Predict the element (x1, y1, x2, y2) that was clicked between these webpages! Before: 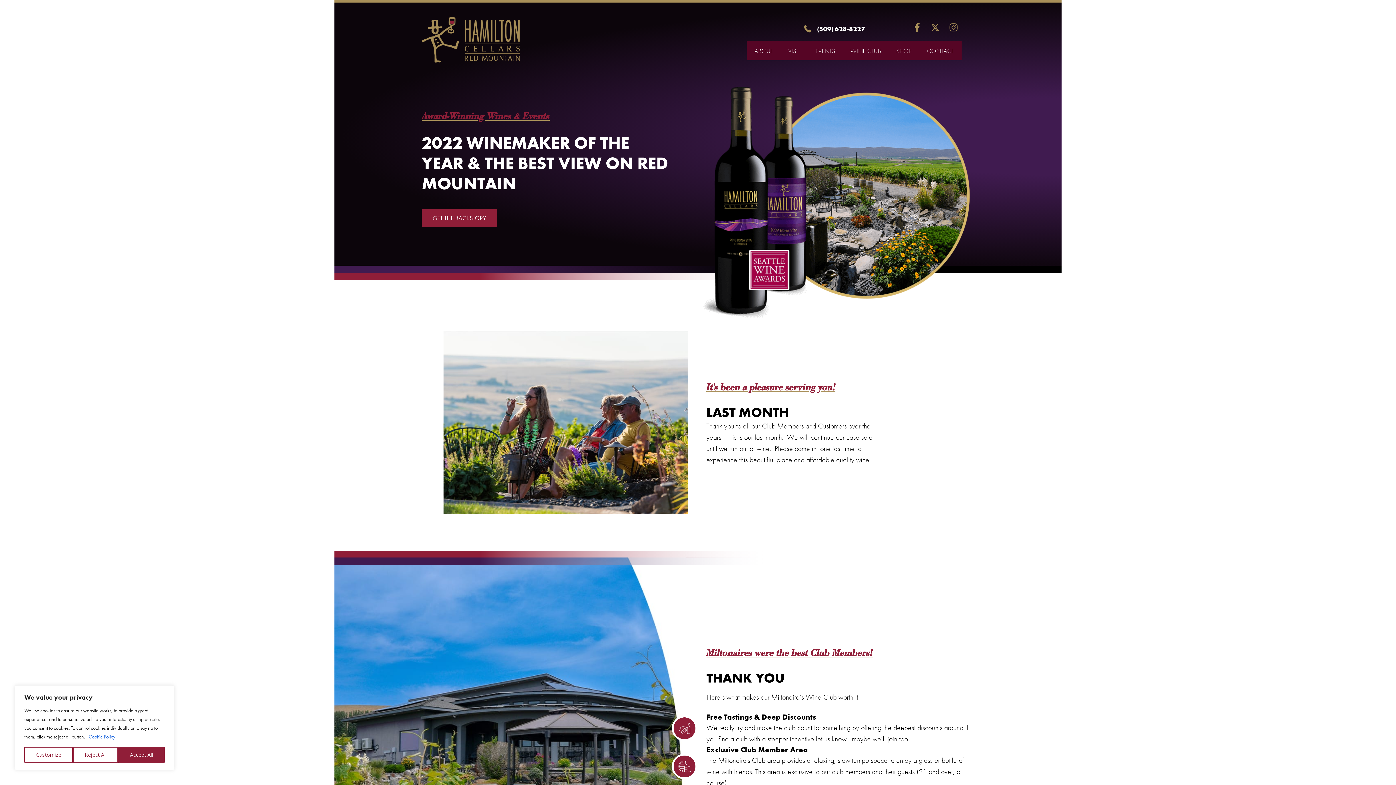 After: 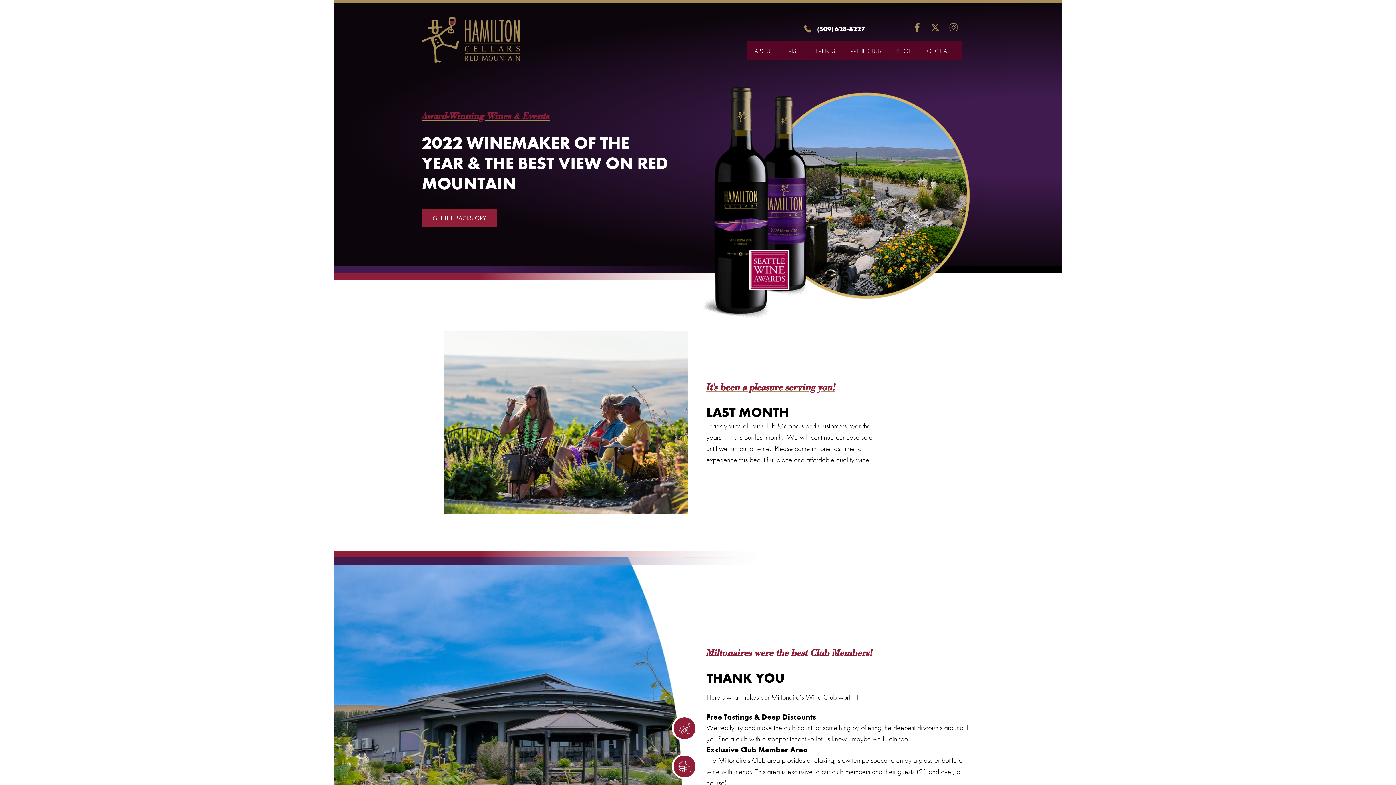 Action: label: Accept All bbox: (118, 747, 164, 763)